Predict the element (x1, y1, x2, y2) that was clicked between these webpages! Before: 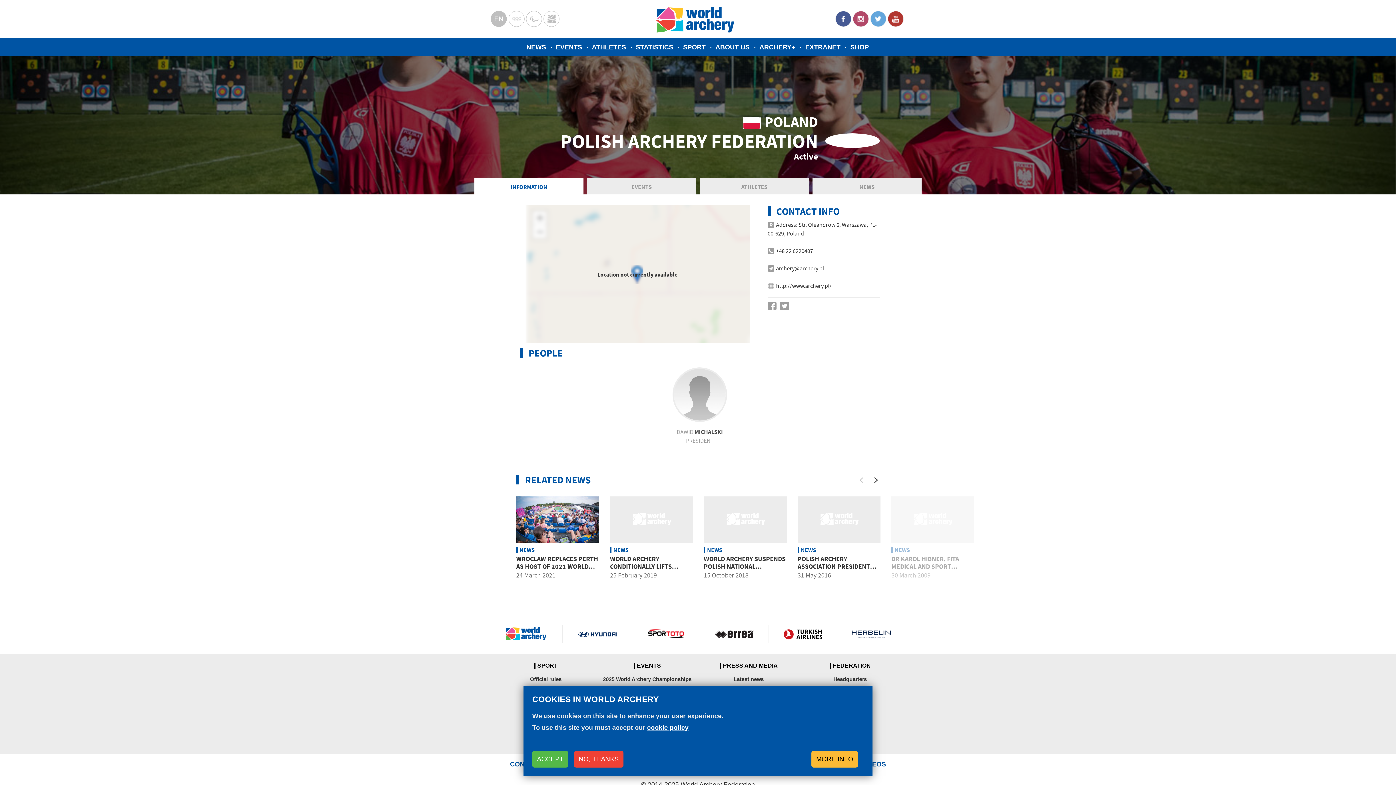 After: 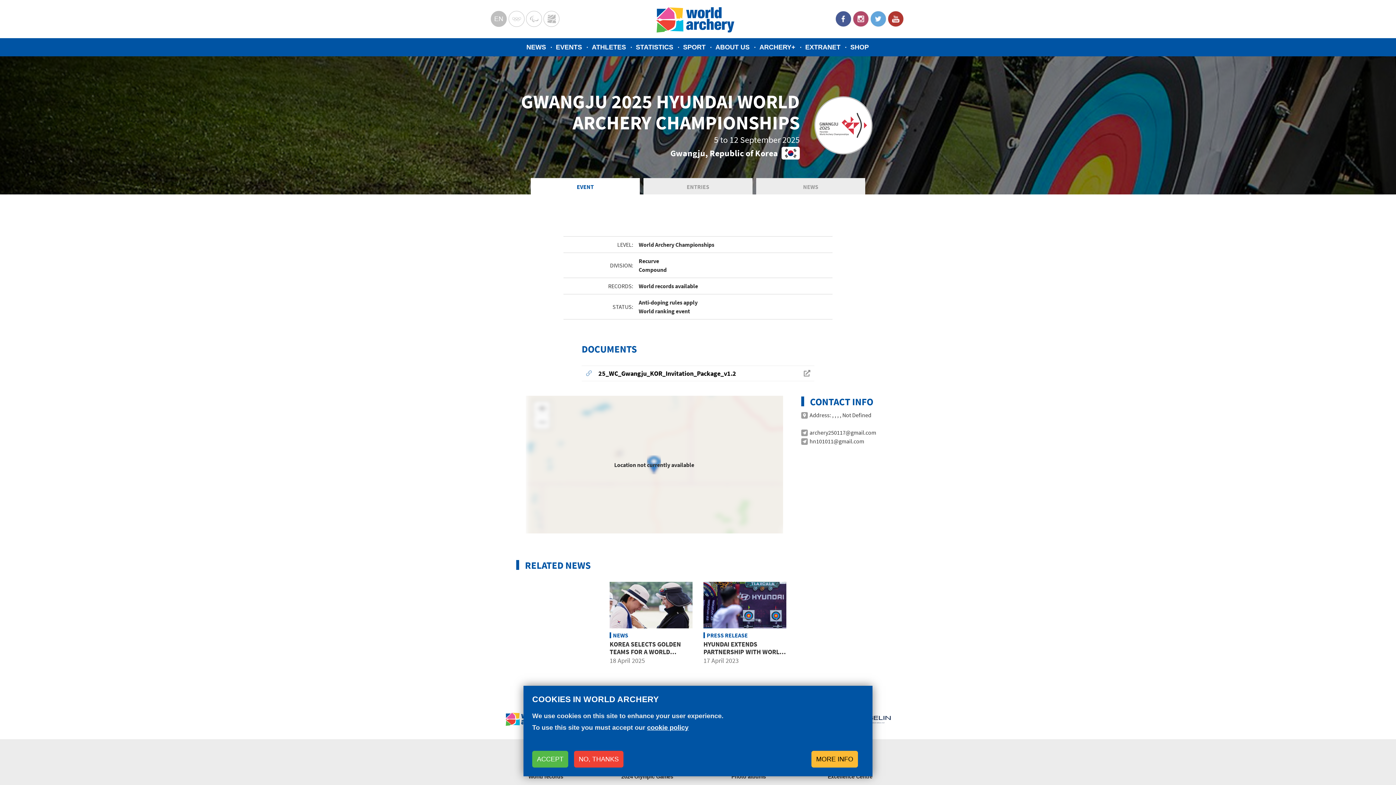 Action: bbox: (596, 622, 698, 634) label: 2025 World Archery Championships